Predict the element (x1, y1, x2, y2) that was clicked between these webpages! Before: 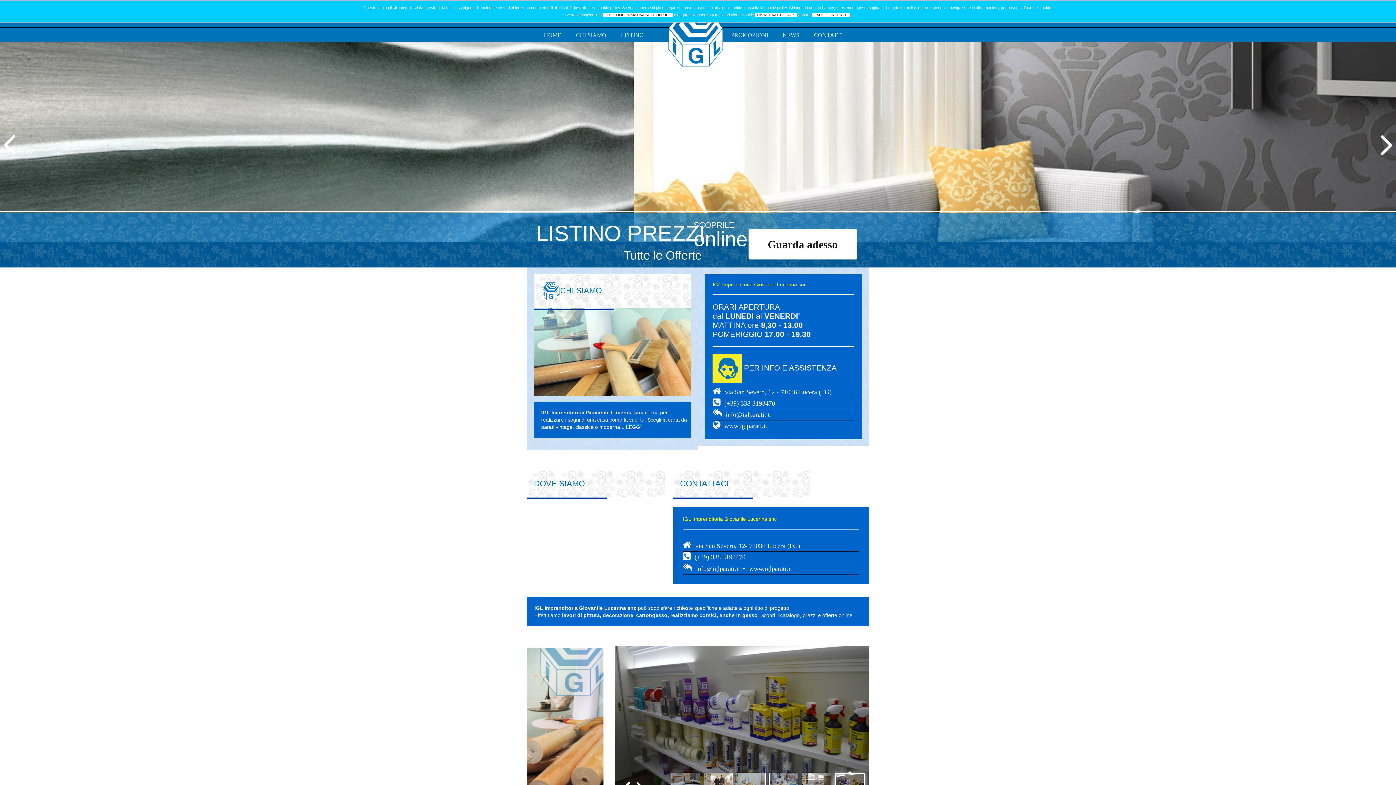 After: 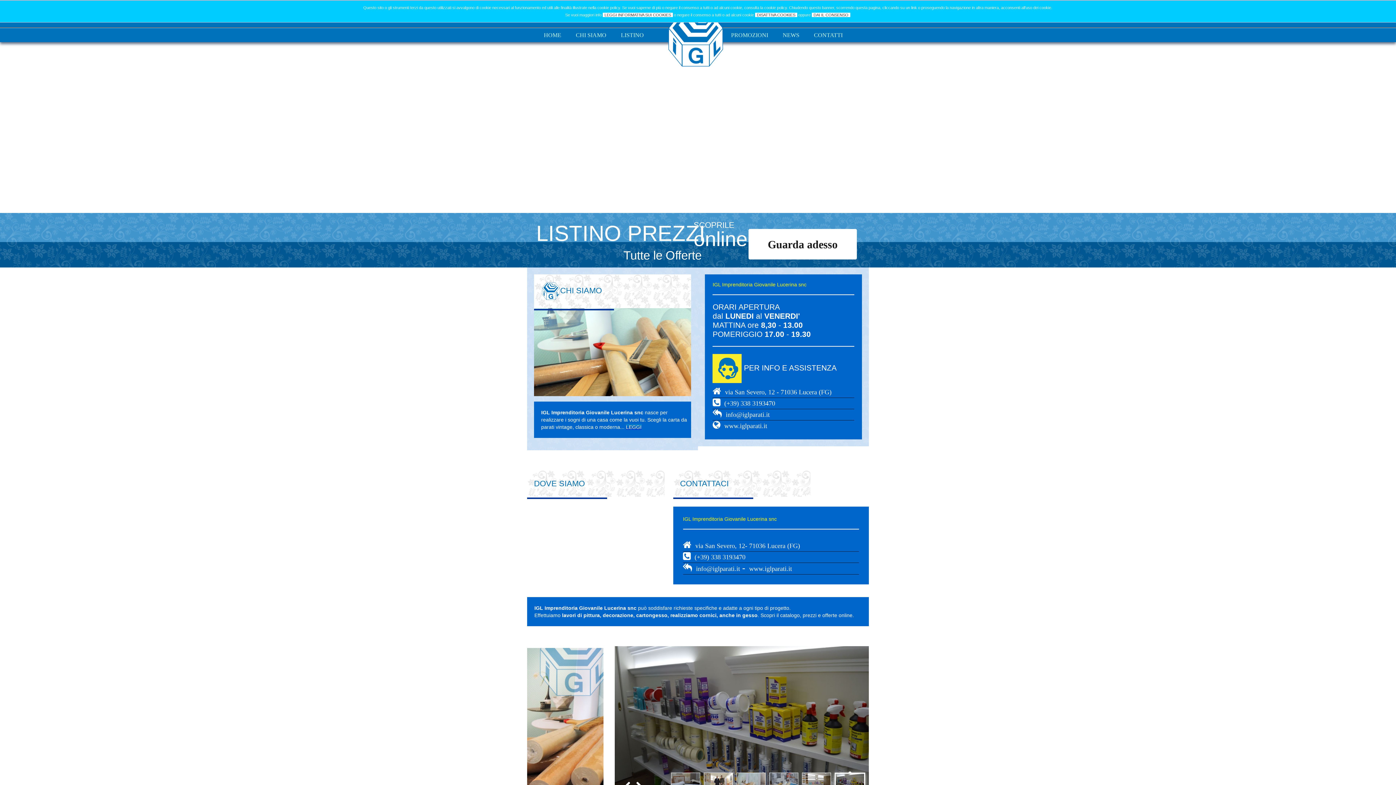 Action: bbox: (1380, 134, 1392, 155)